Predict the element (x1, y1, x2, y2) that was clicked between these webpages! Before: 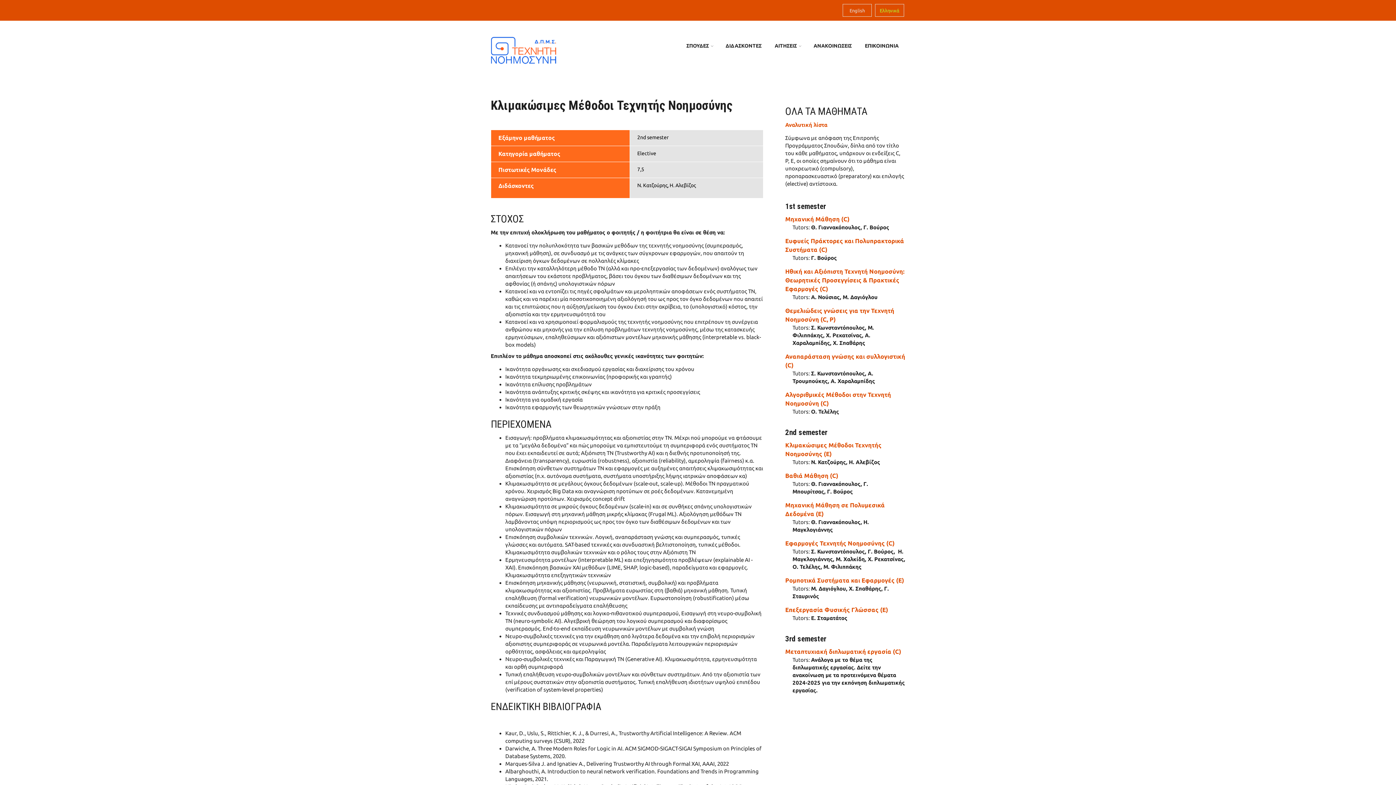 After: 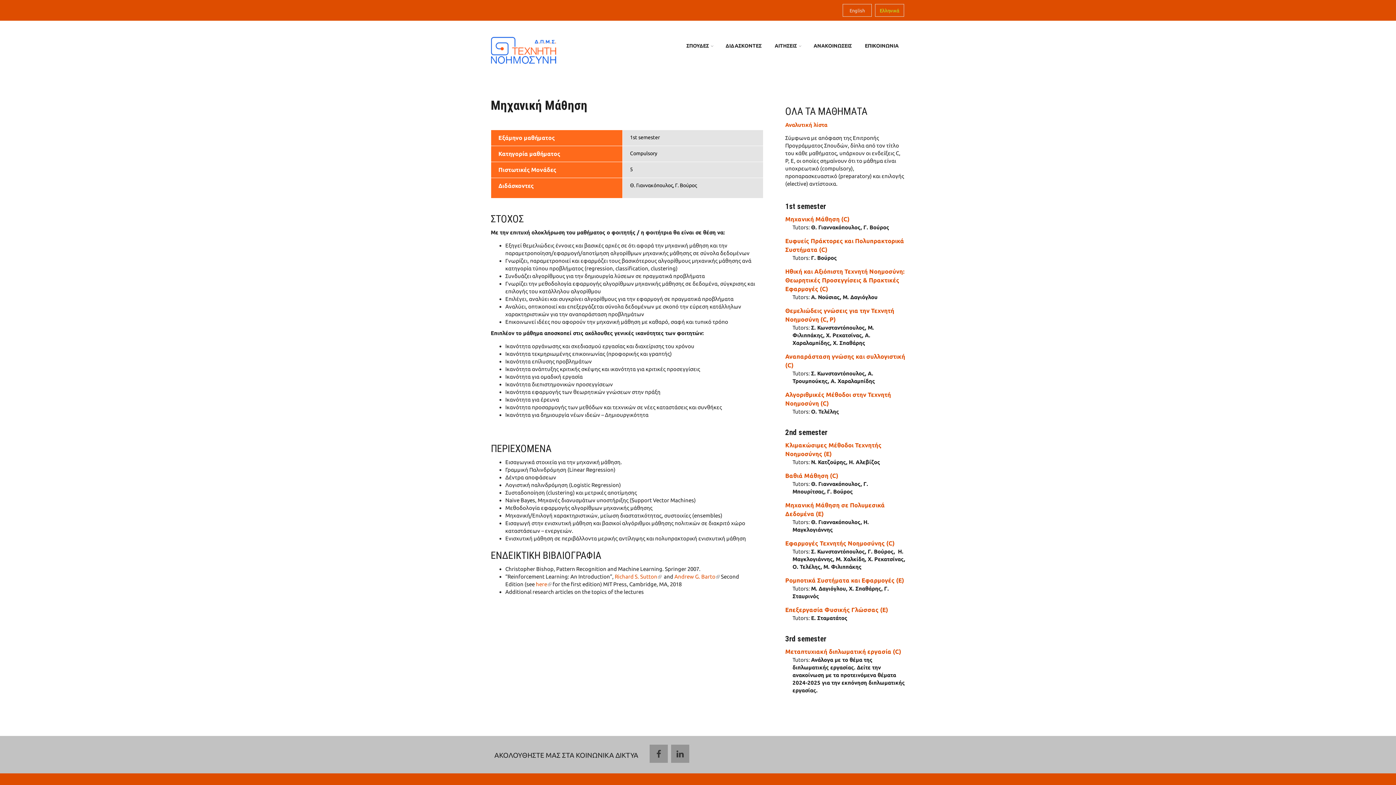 Action: bbox: (785, 215, 849, 222) label: Μηχανική Μάθηση (C)